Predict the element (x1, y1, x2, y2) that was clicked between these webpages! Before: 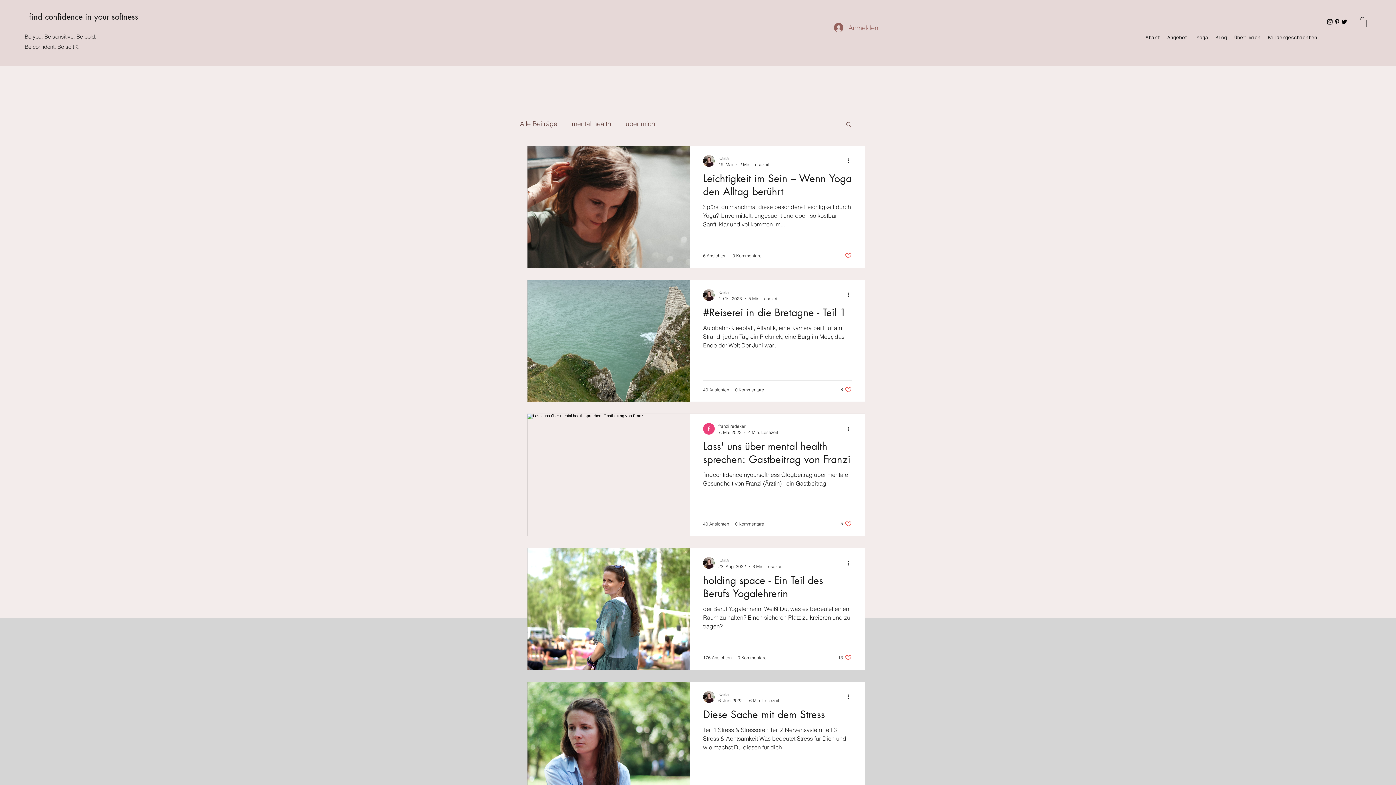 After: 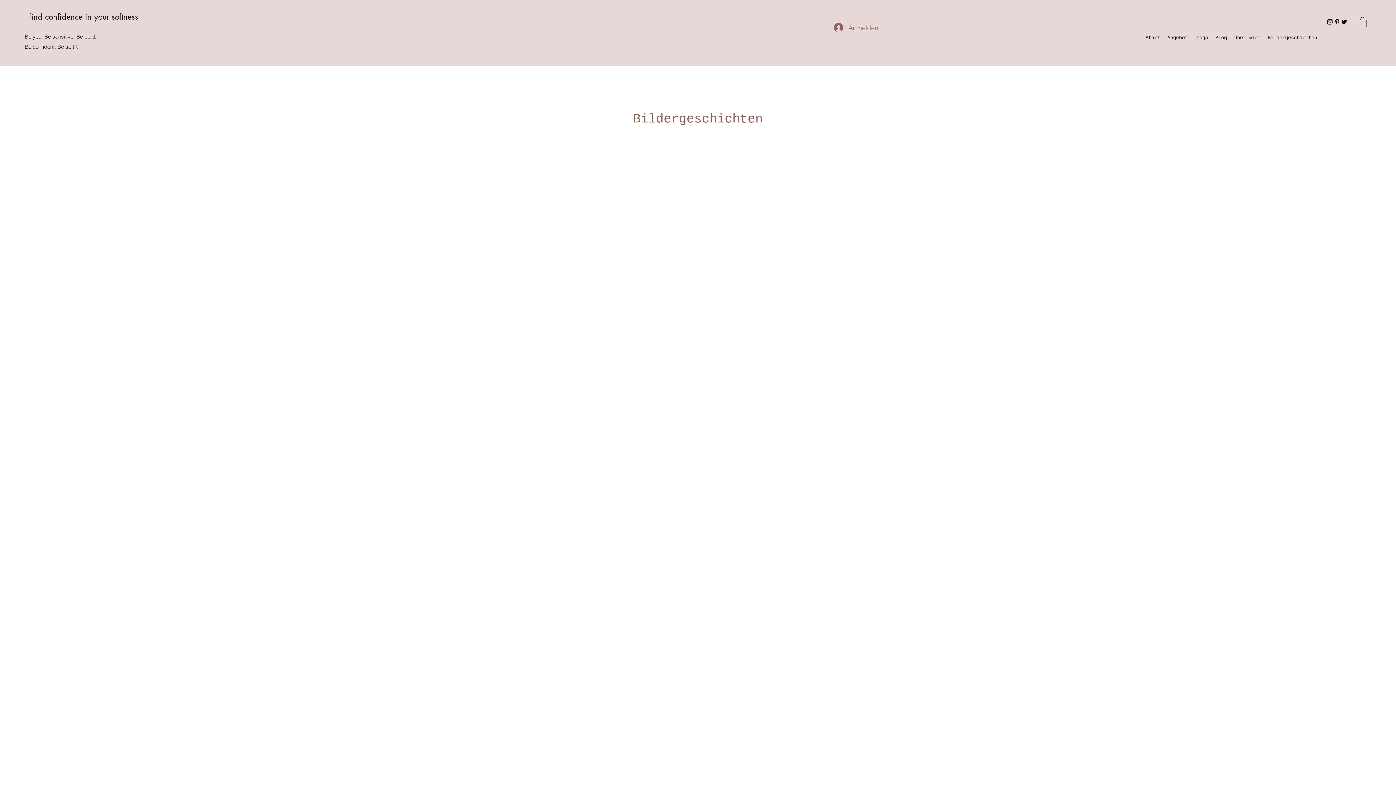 Action: label: Bildergeschichten bbox: (1264, 32, 1321, 43)